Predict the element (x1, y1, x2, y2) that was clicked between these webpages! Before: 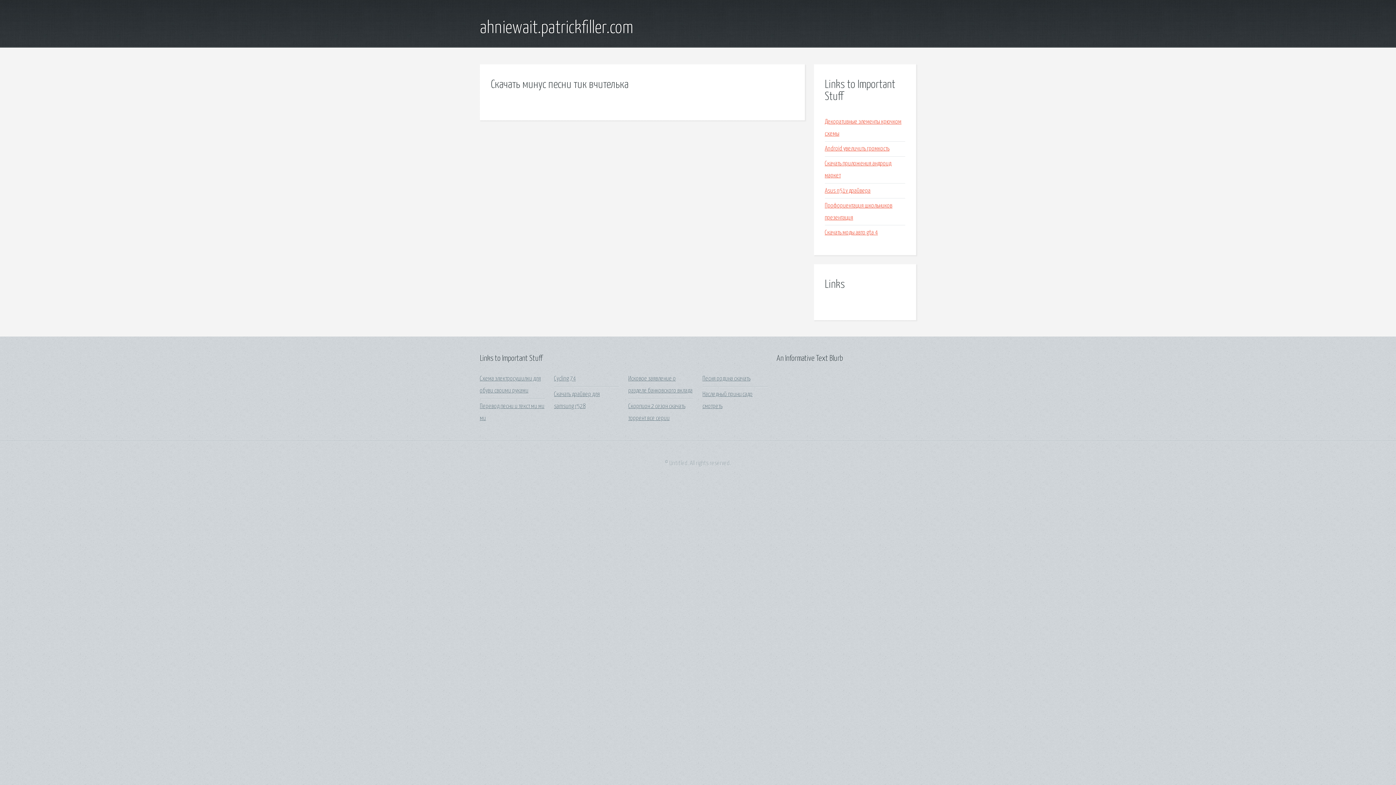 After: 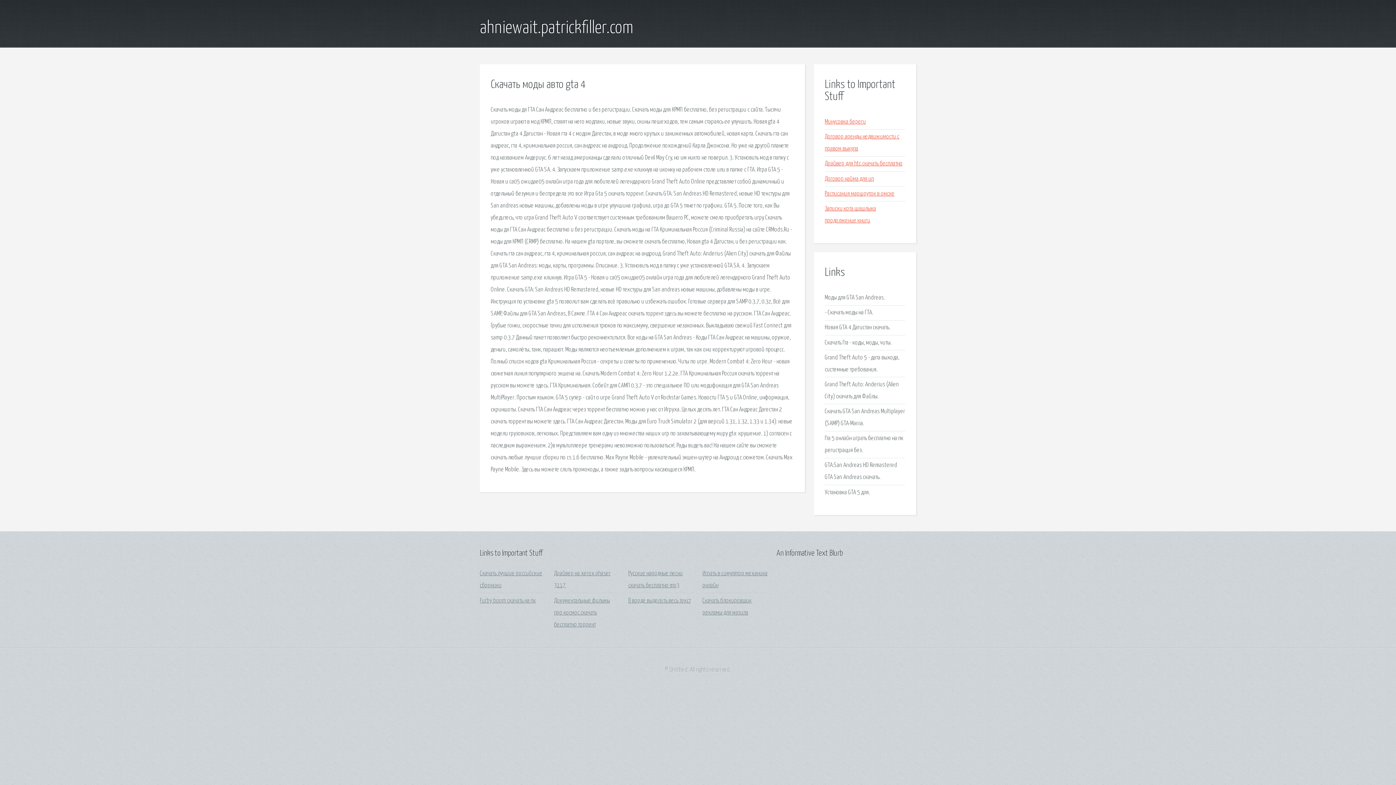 Action: bbox: (825, 229, 878, 235) label: Скачать моды авто gta 4